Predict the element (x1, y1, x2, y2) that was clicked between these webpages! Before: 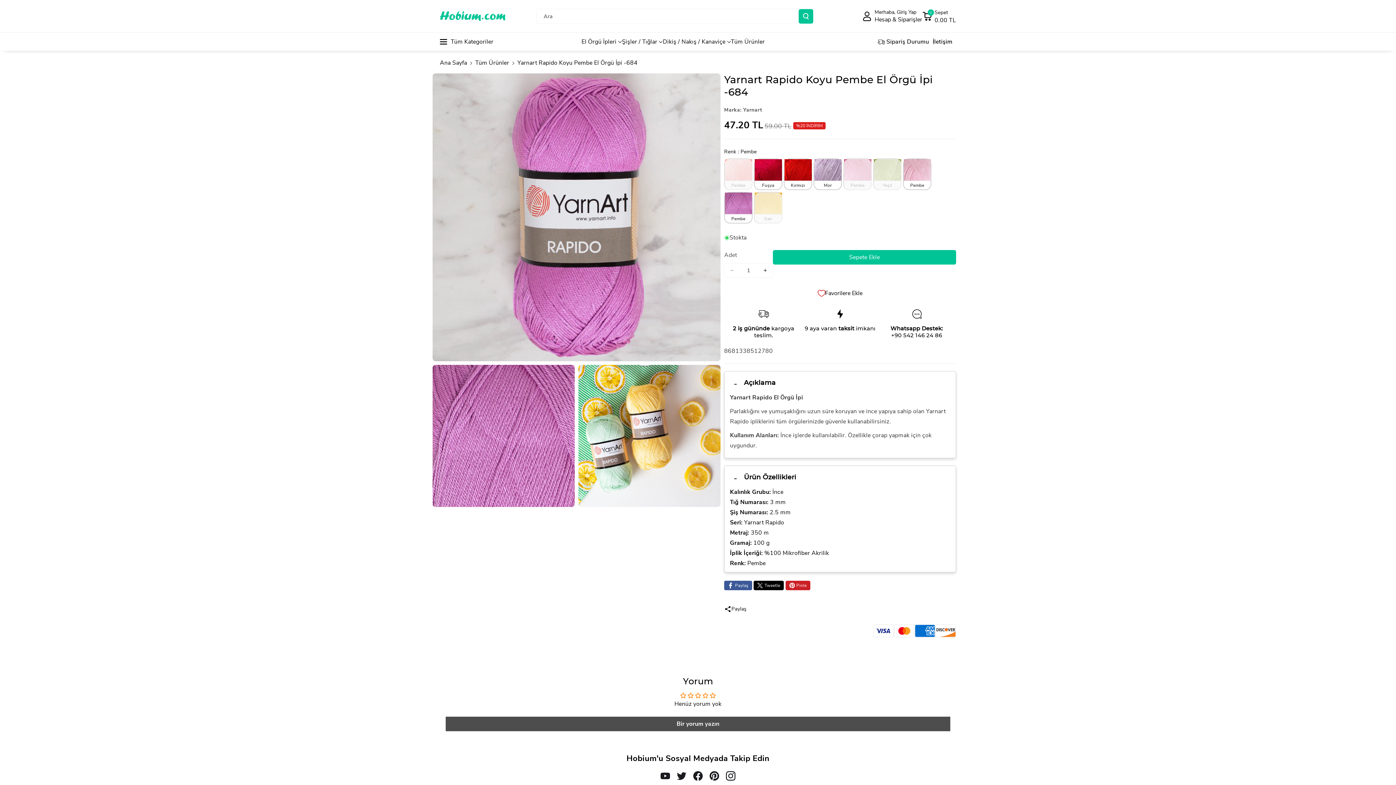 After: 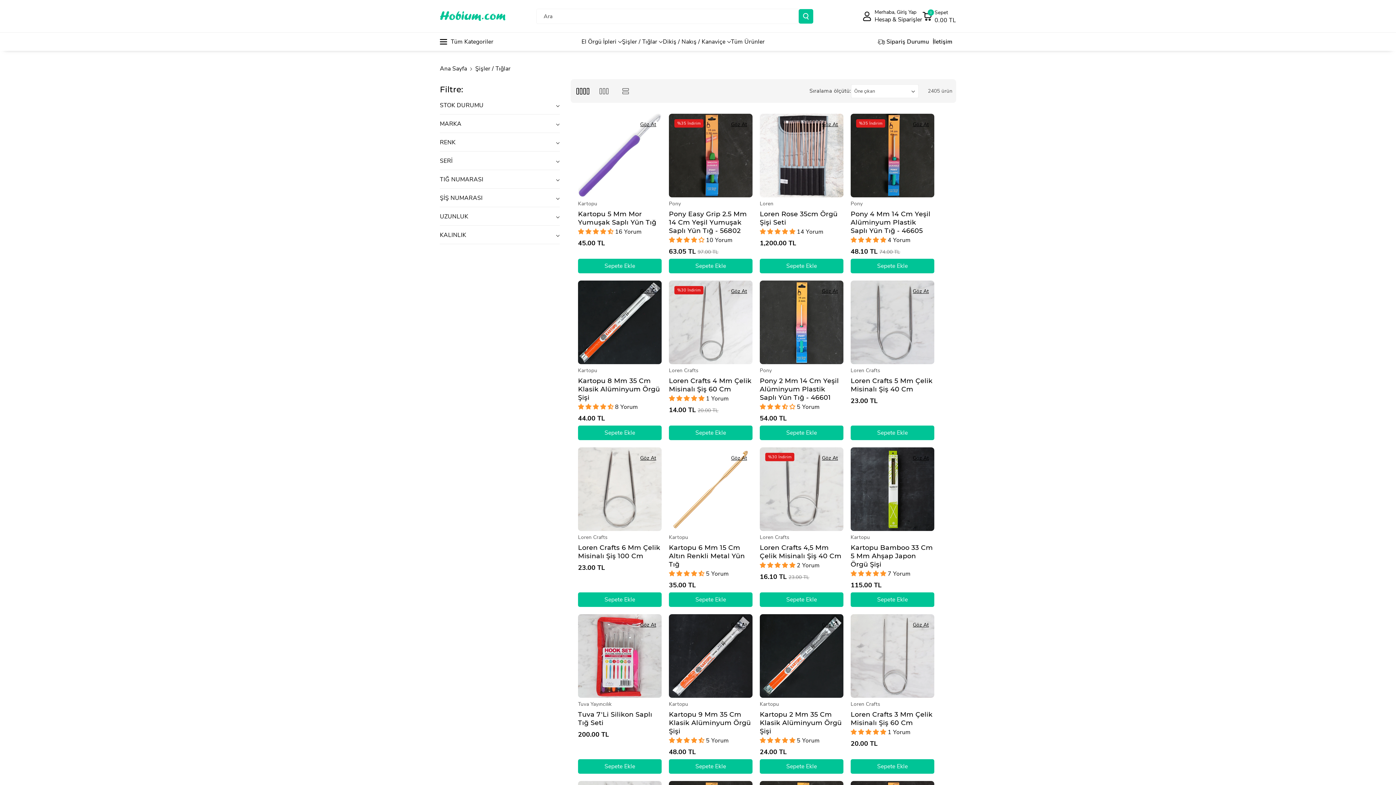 Action: bbox: (622, 37, 657, 45) label: Şişler / Tığlar